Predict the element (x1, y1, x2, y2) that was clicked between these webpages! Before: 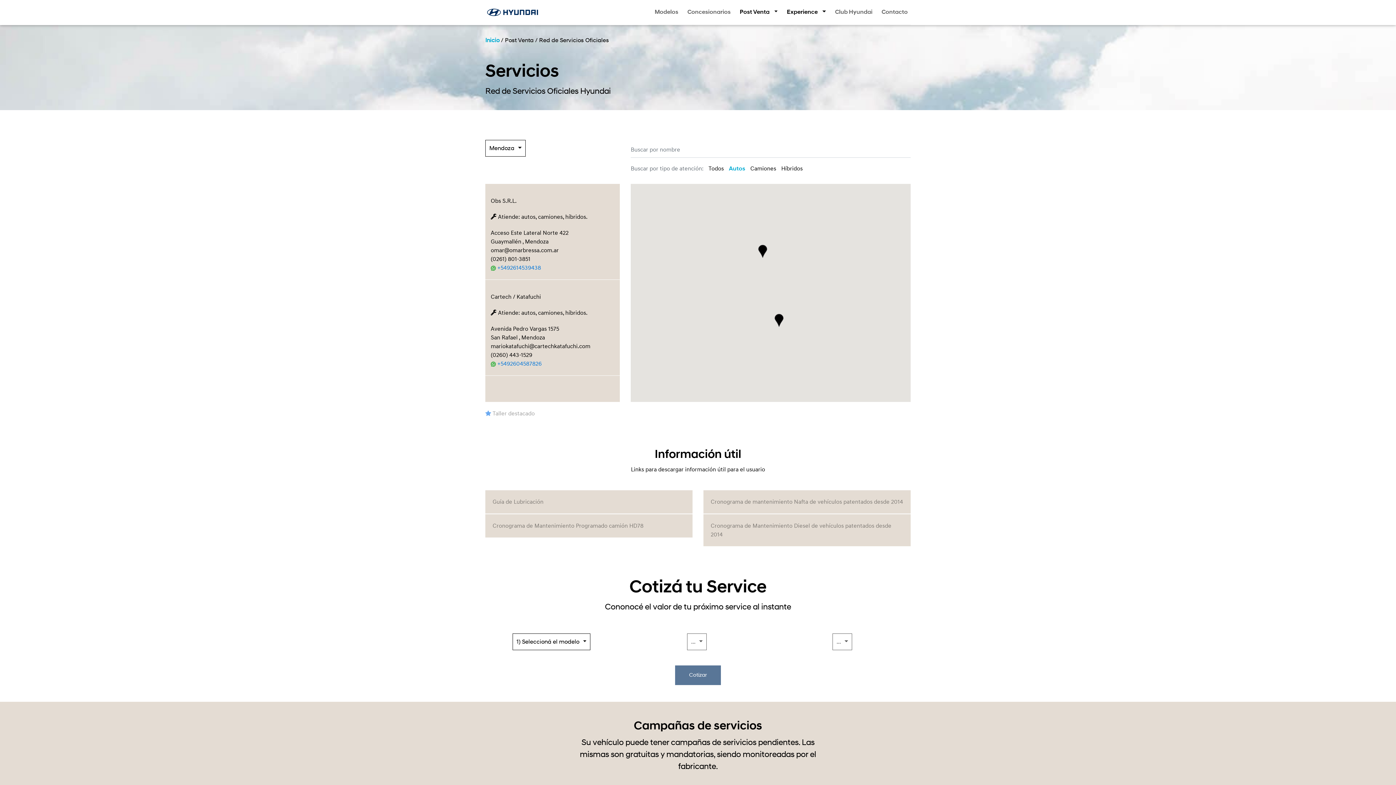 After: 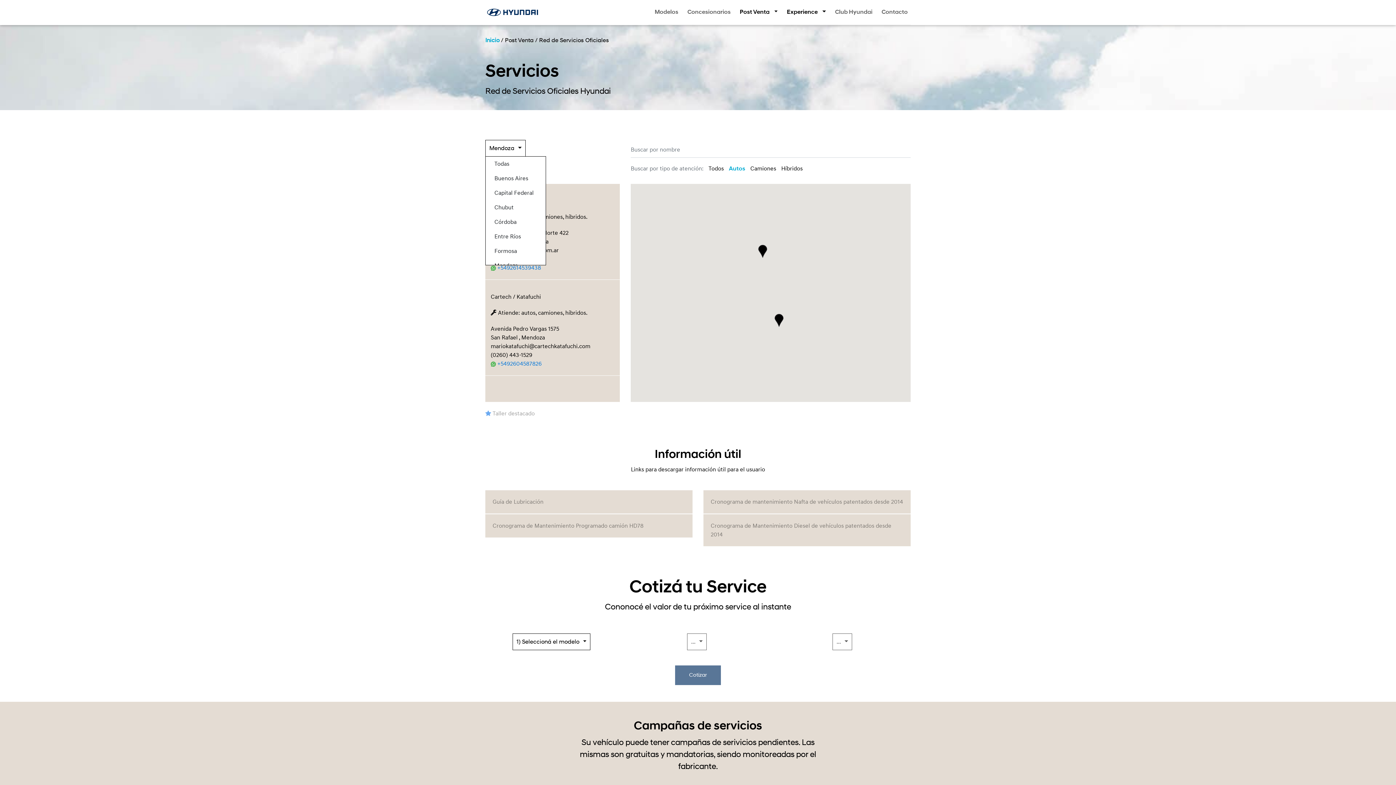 Action: bbox: (485, 140, 525, 156) label: Mendoza